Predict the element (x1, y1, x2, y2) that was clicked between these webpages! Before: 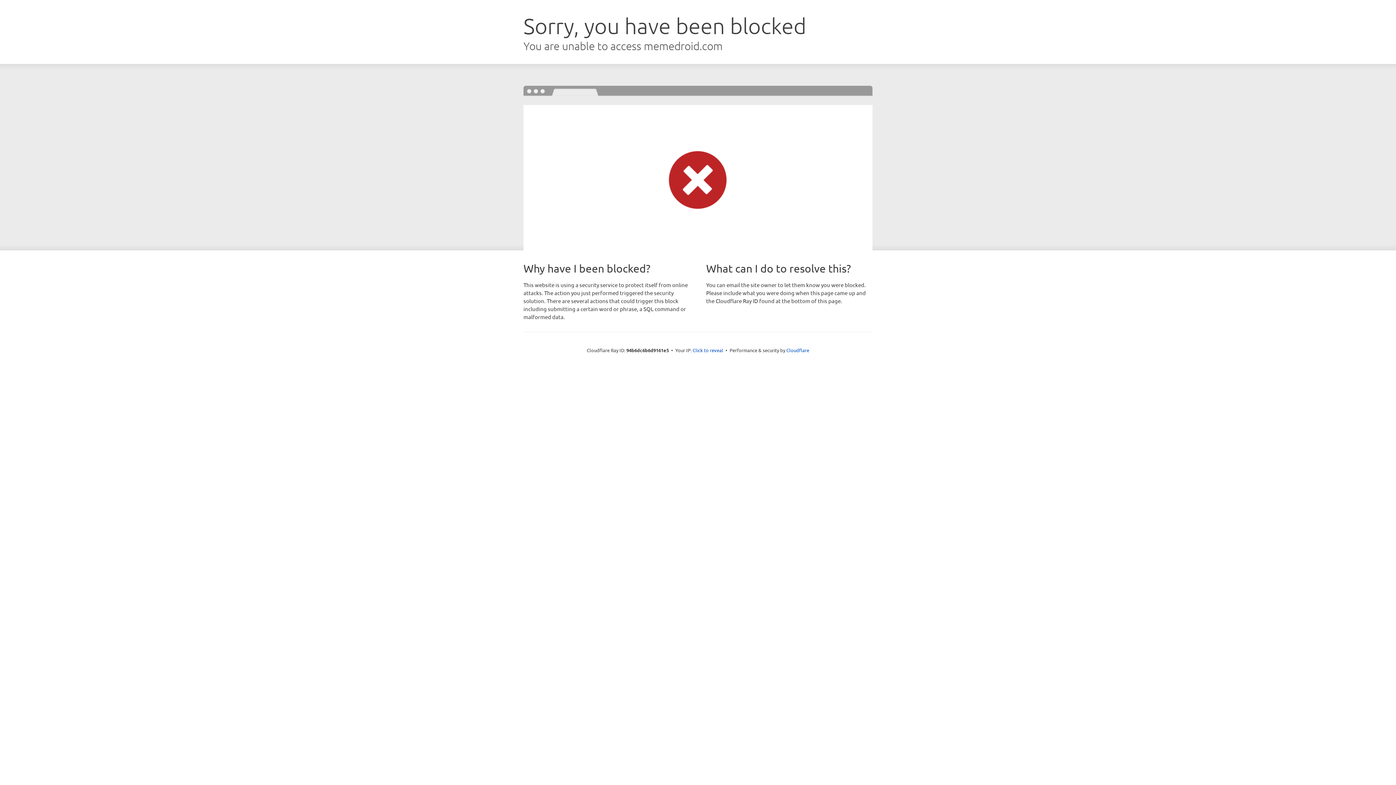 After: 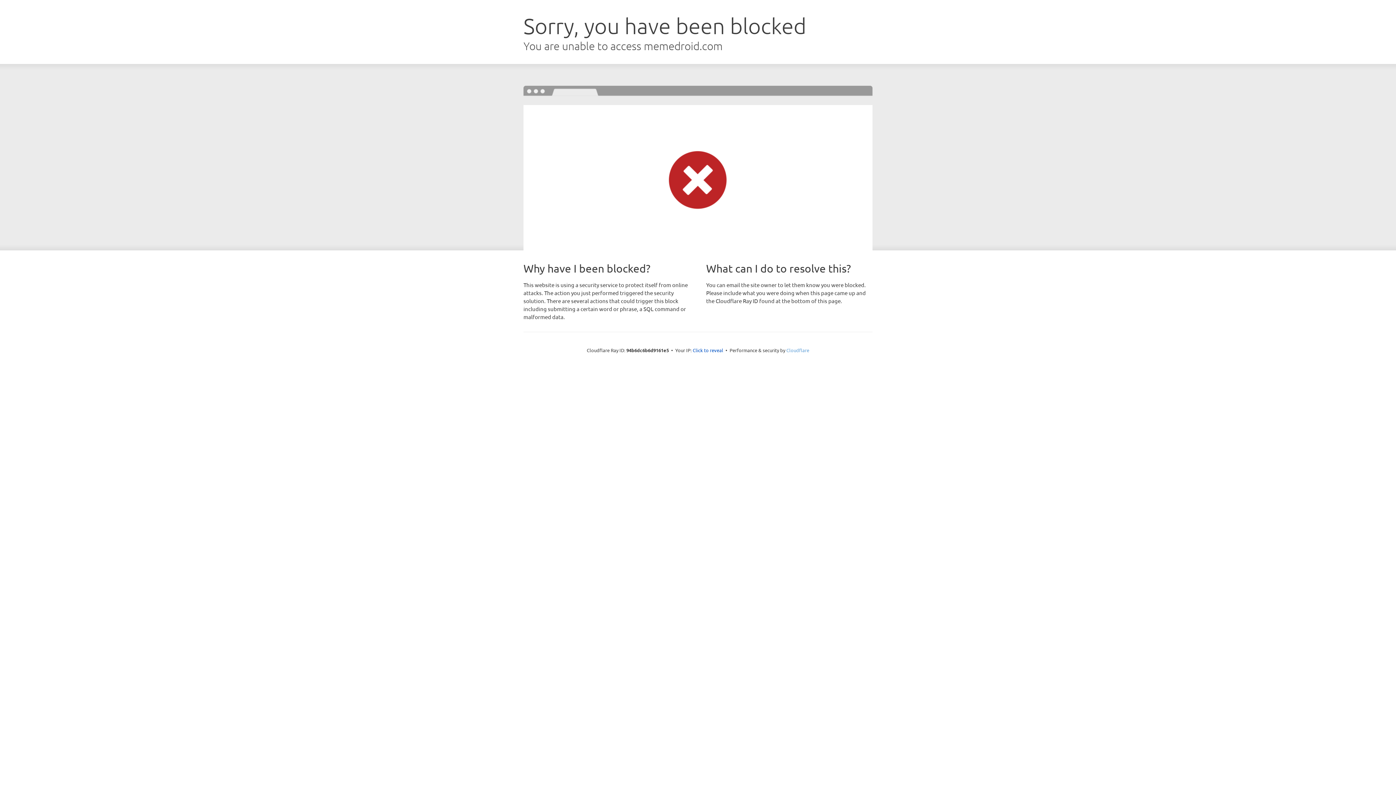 Action: bbox: (786, 347, 809, 353) label: Cloudflare